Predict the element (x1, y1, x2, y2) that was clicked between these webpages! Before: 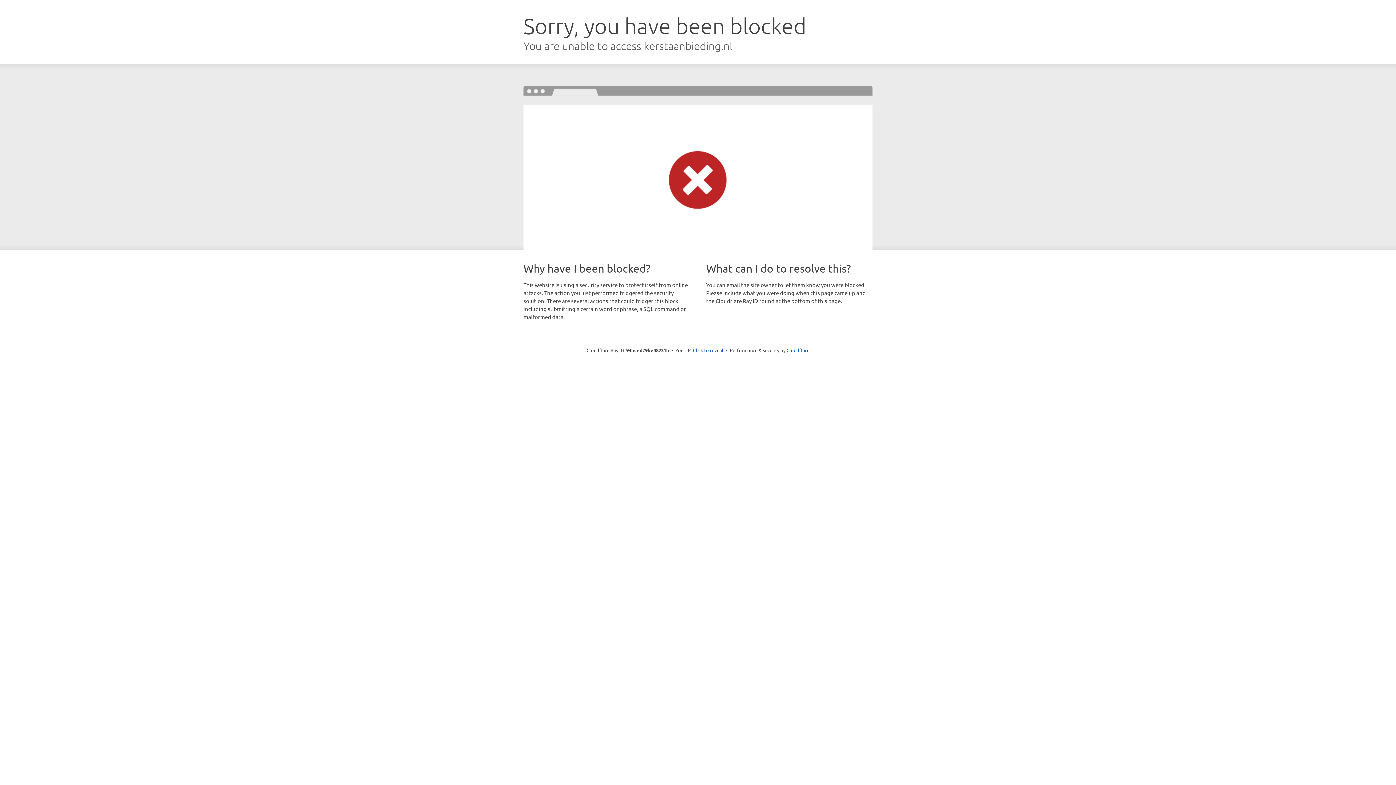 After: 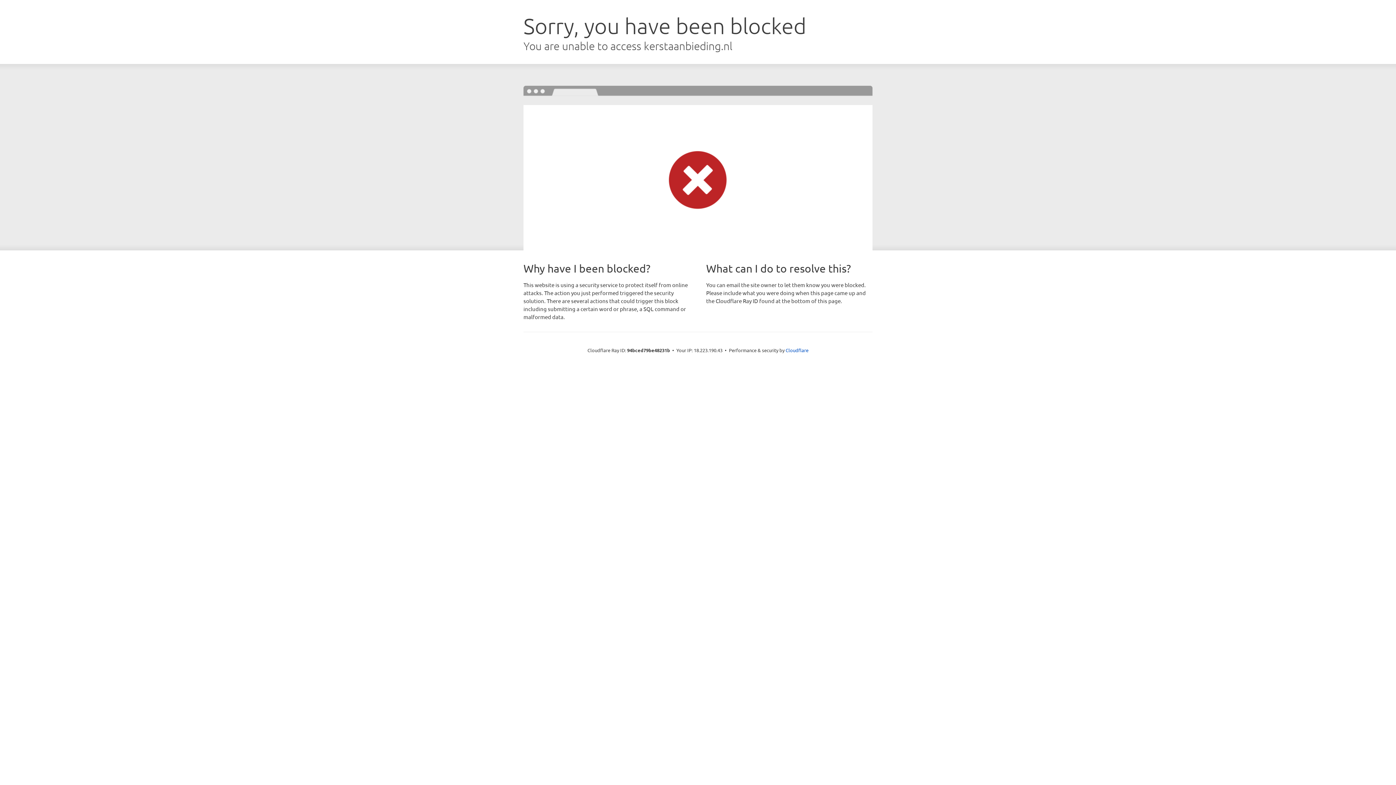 Action: label: Click to reveal bbox: (693, 346, 723, 353)